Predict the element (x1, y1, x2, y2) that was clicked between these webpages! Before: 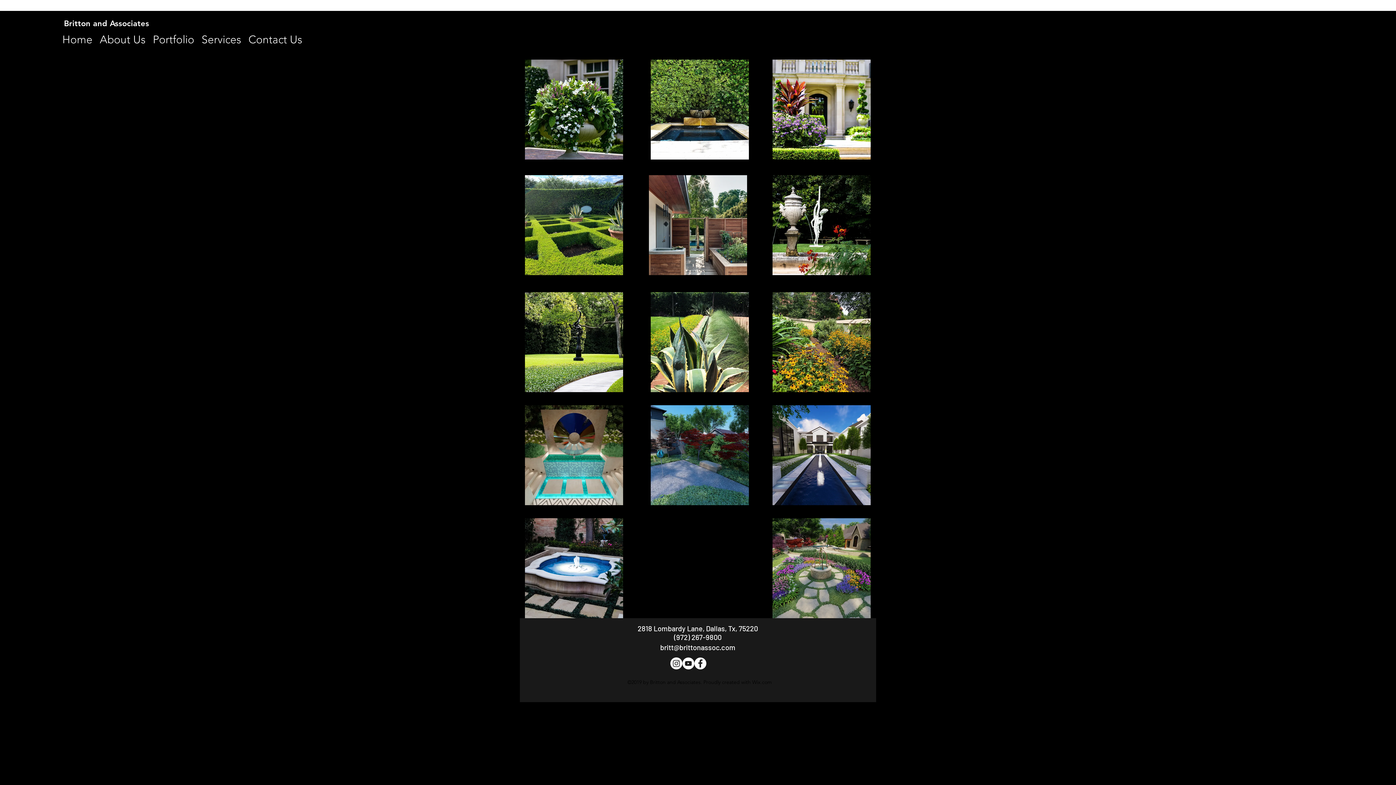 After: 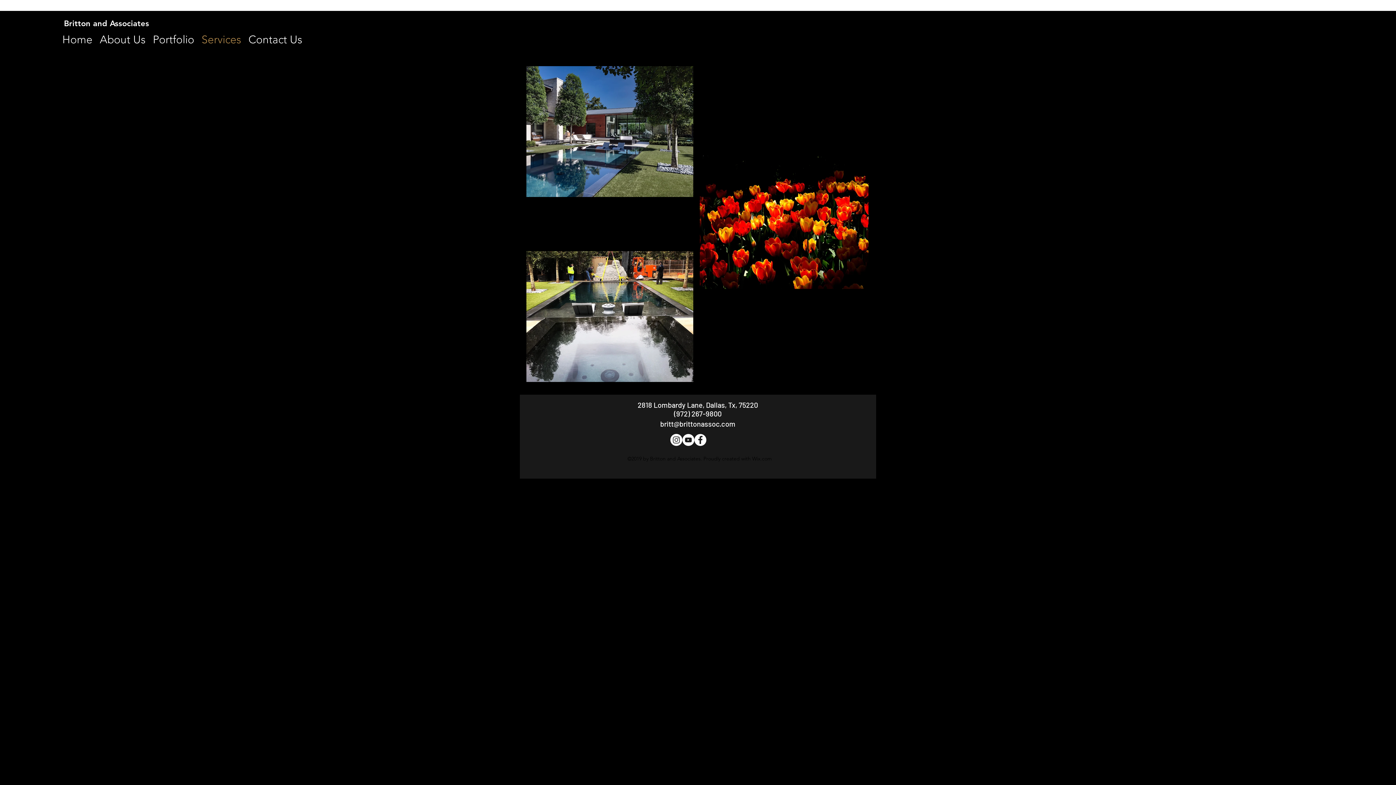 Action: bbox: (198, 32, 244, 42) label: Services